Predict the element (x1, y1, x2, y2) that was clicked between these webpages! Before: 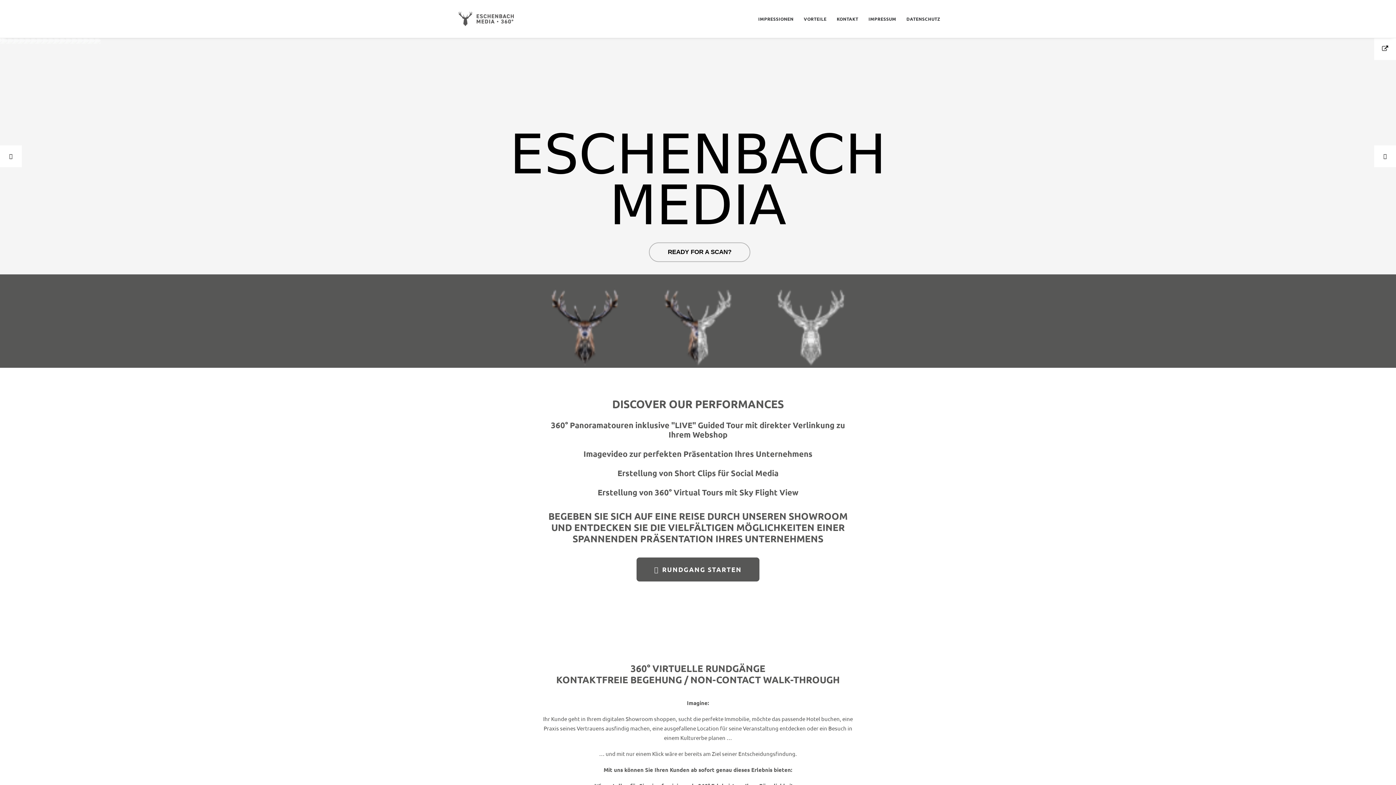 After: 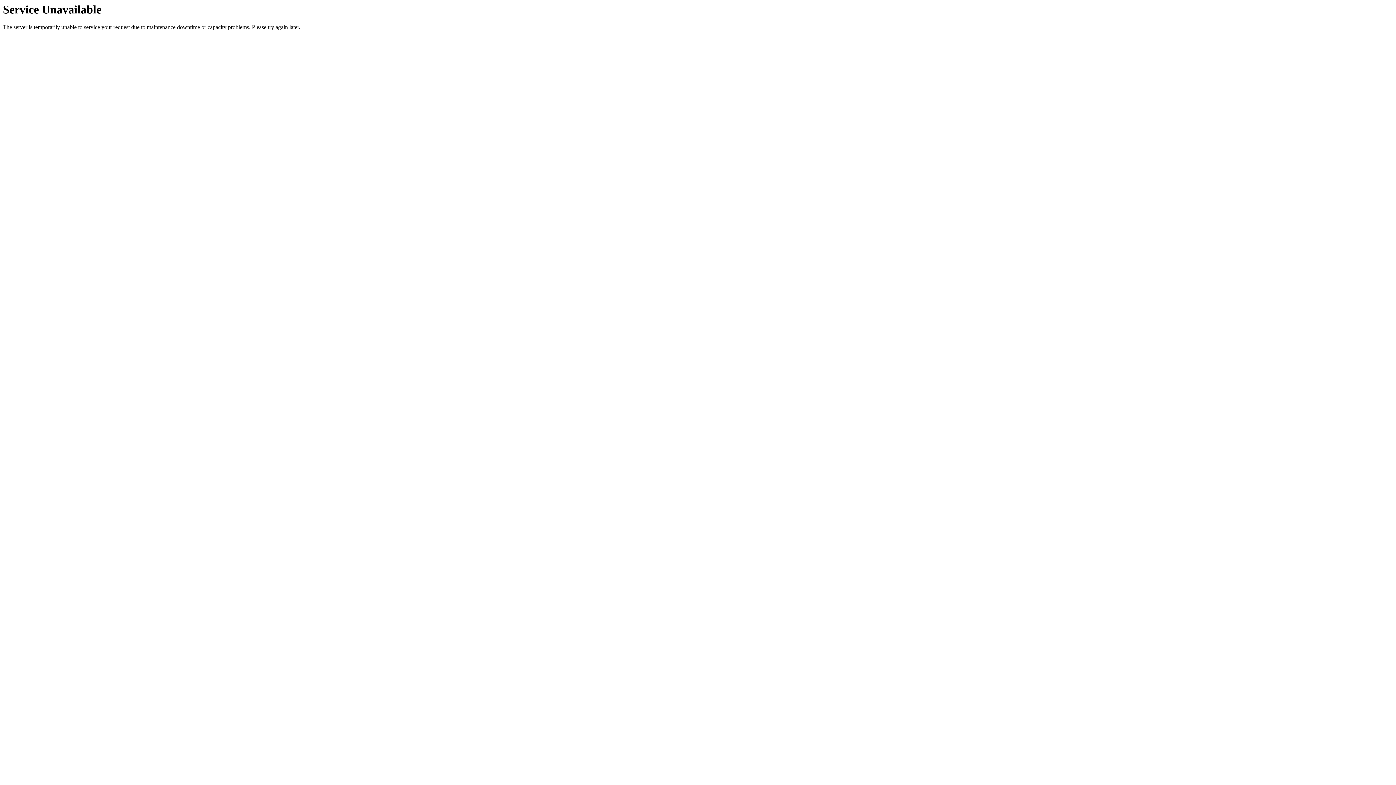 Action: label: DATENSCHUTZ bbox: (901, 0, 940, 37)